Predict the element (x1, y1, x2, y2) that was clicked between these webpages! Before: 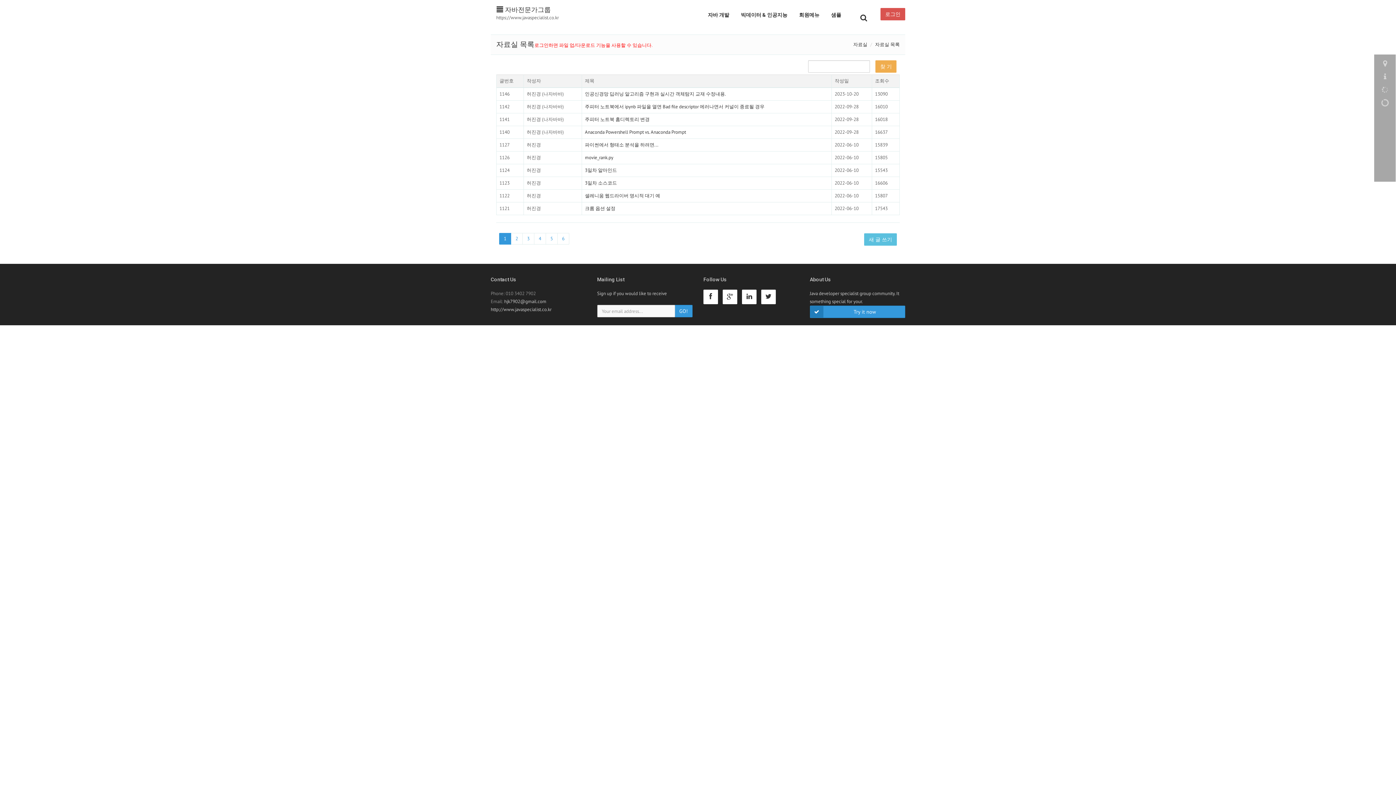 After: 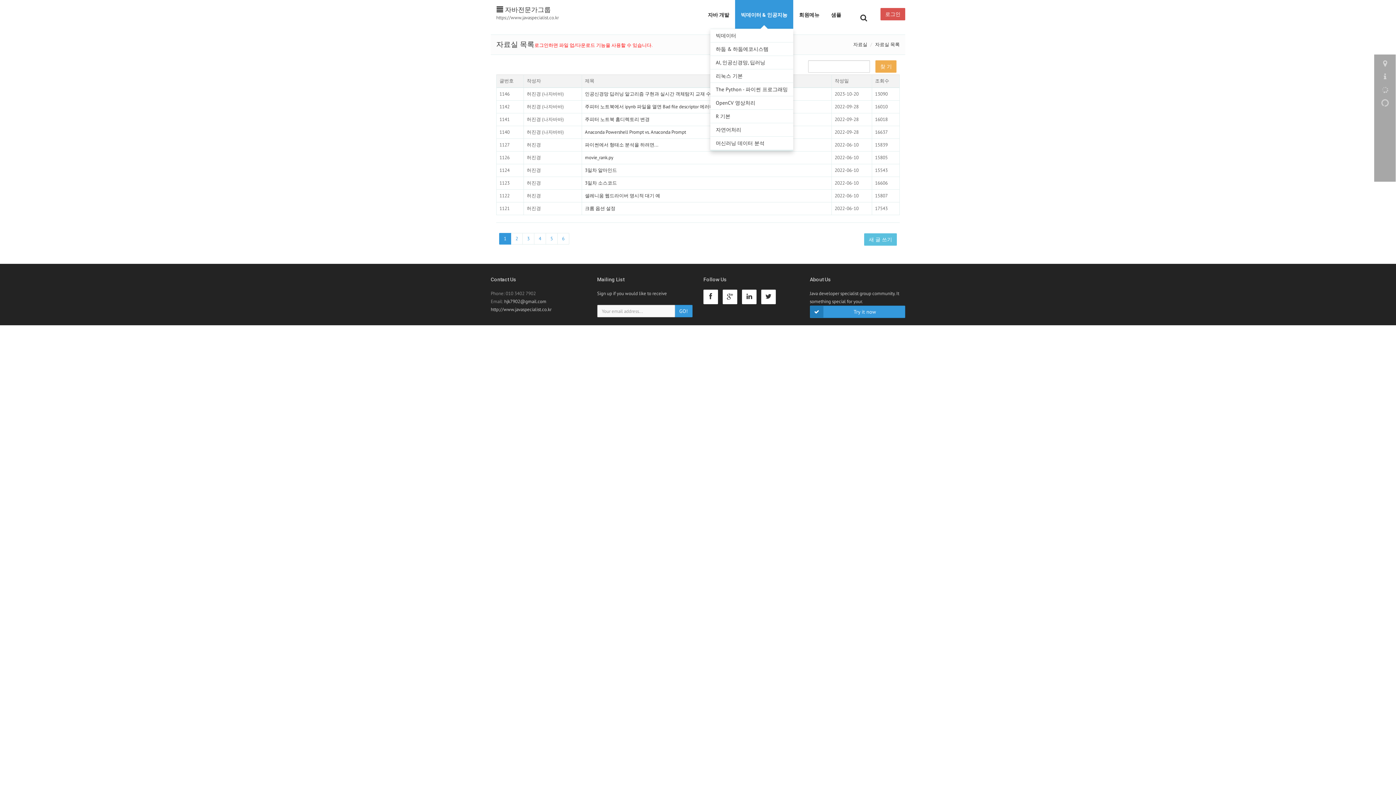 Action: bbox: (735, 0, 793, 28) label: 빅데이터 & 인공지능